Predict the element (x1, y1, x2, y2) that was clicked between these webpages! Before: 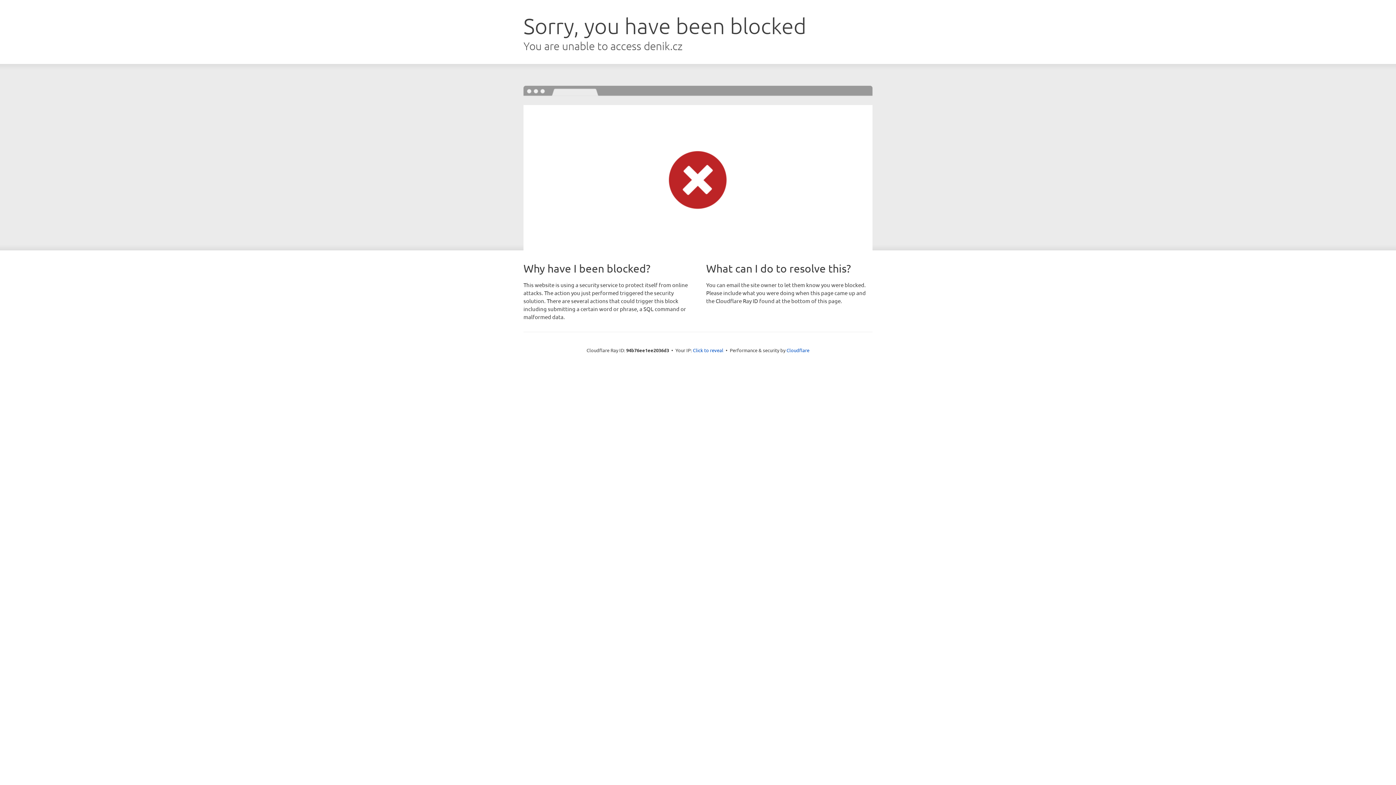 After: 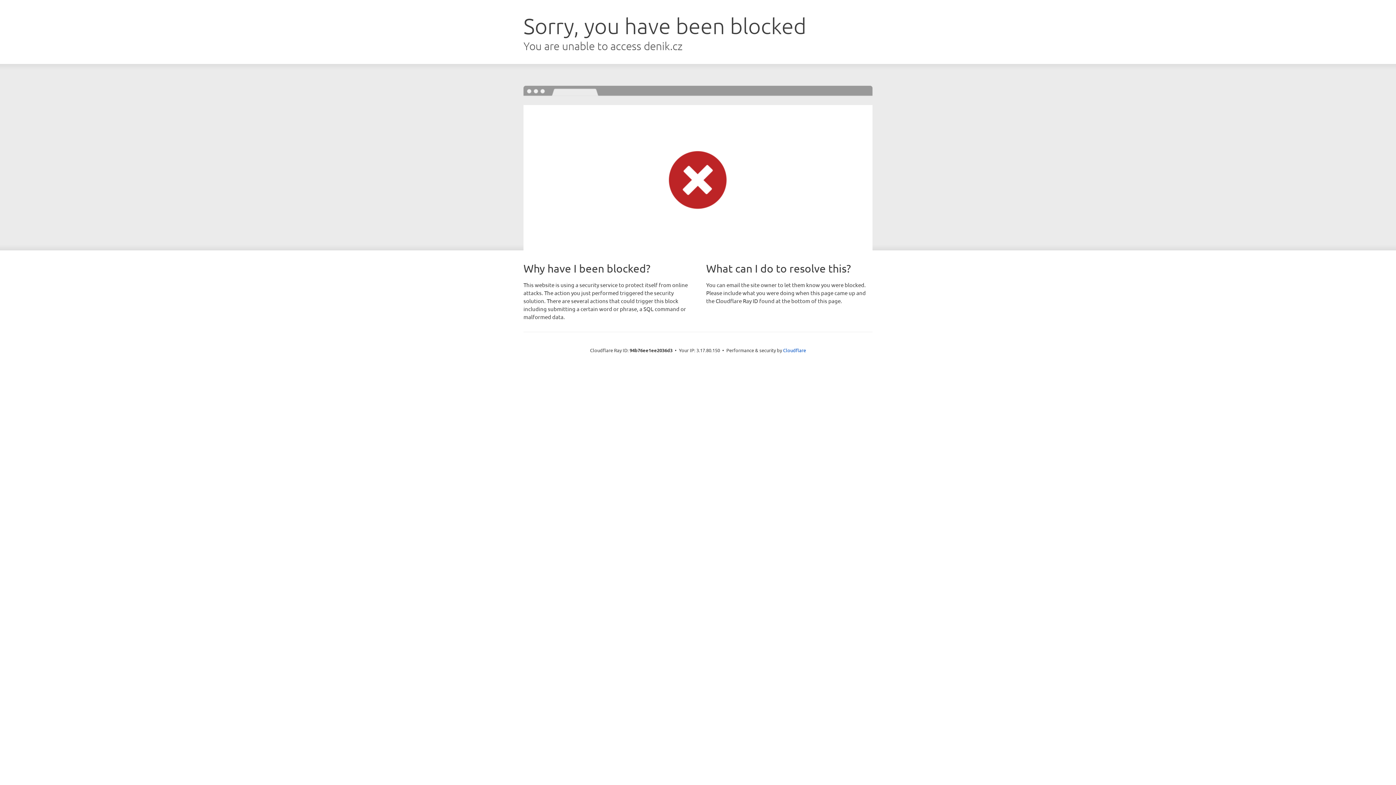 Action: label: Click to reveal bbox: (693, 346, 723, 353)